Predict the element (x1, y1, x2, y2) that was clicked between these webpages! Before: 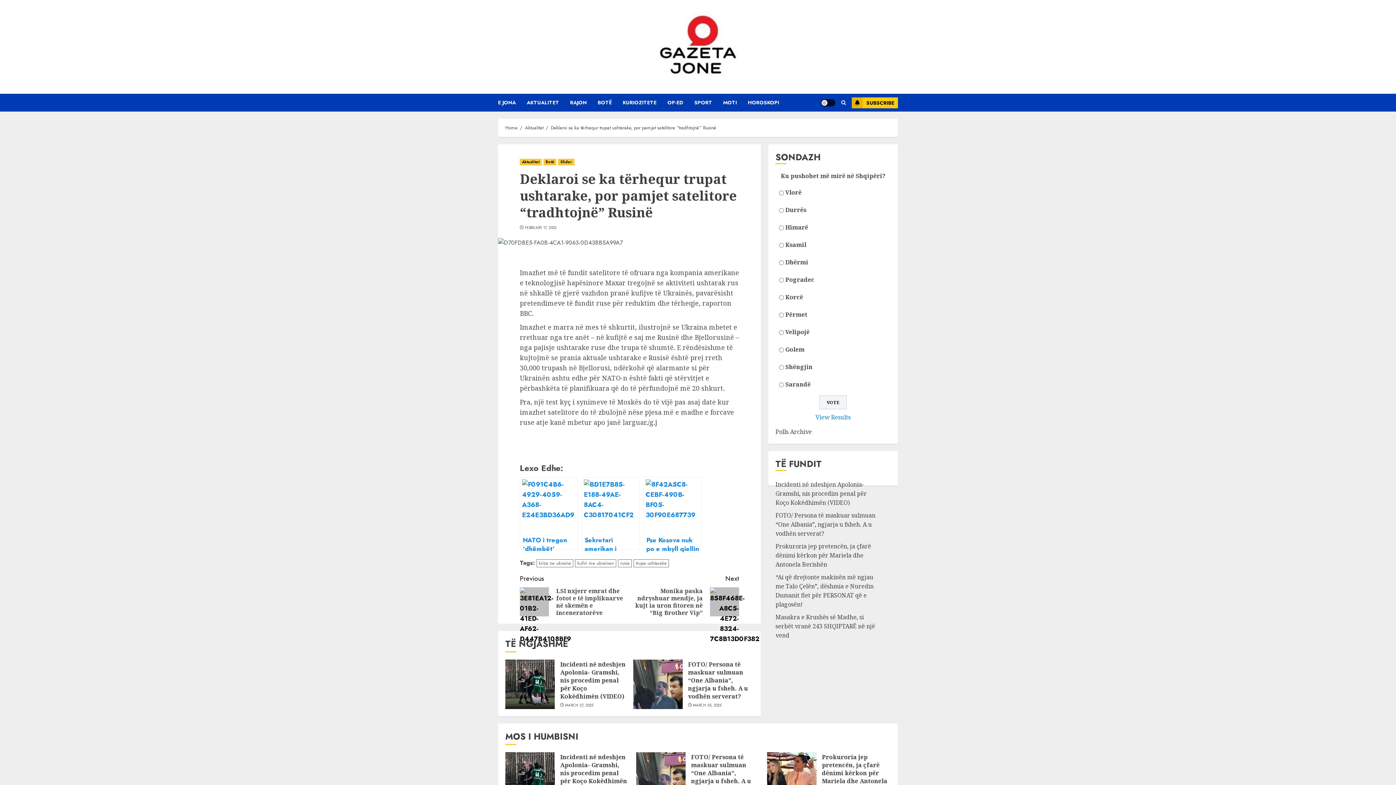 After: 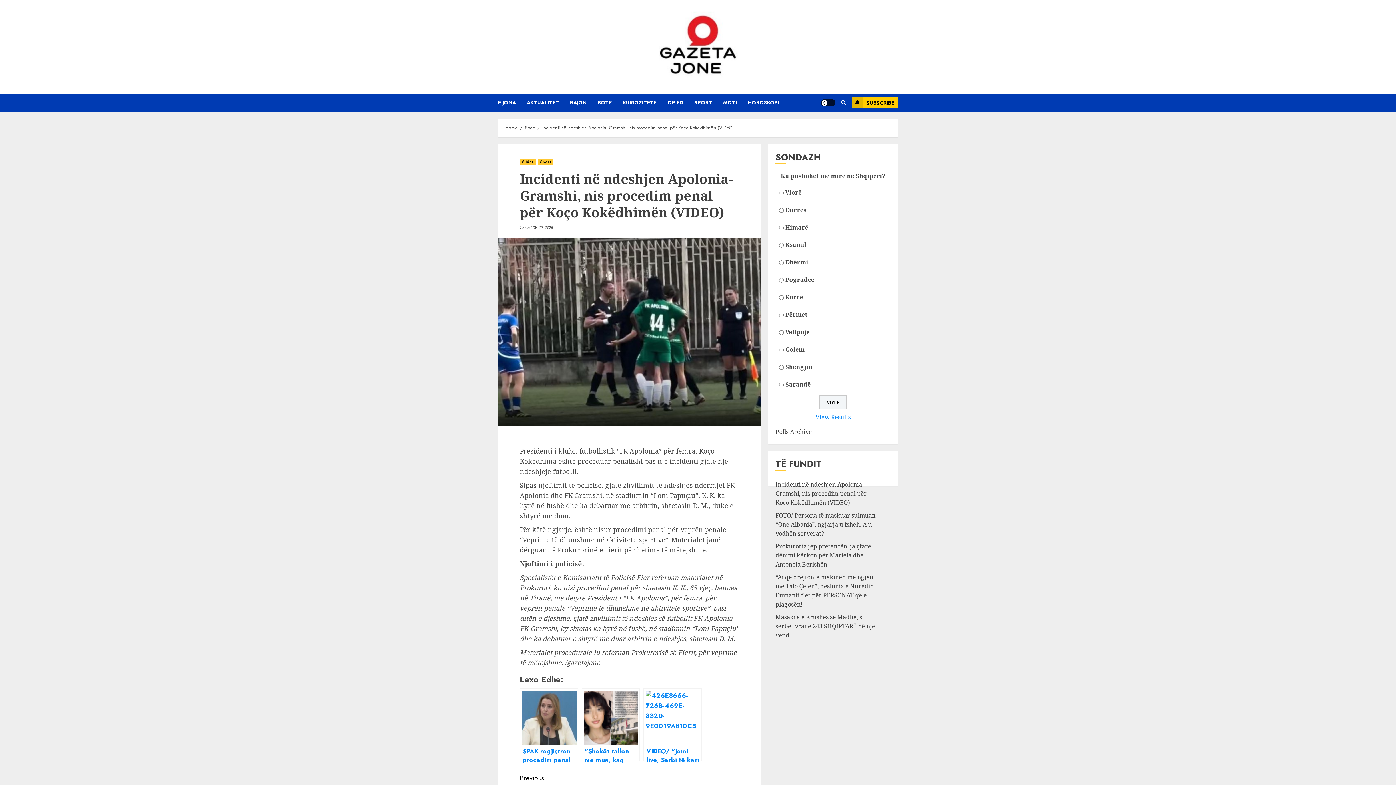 Action: bbox: (505, 660, 554, 709) label: Incidenti në ndeshjen Apolonia- Gramshi, nis procedim penal për Koço Kokëdhimën (VIDEO)